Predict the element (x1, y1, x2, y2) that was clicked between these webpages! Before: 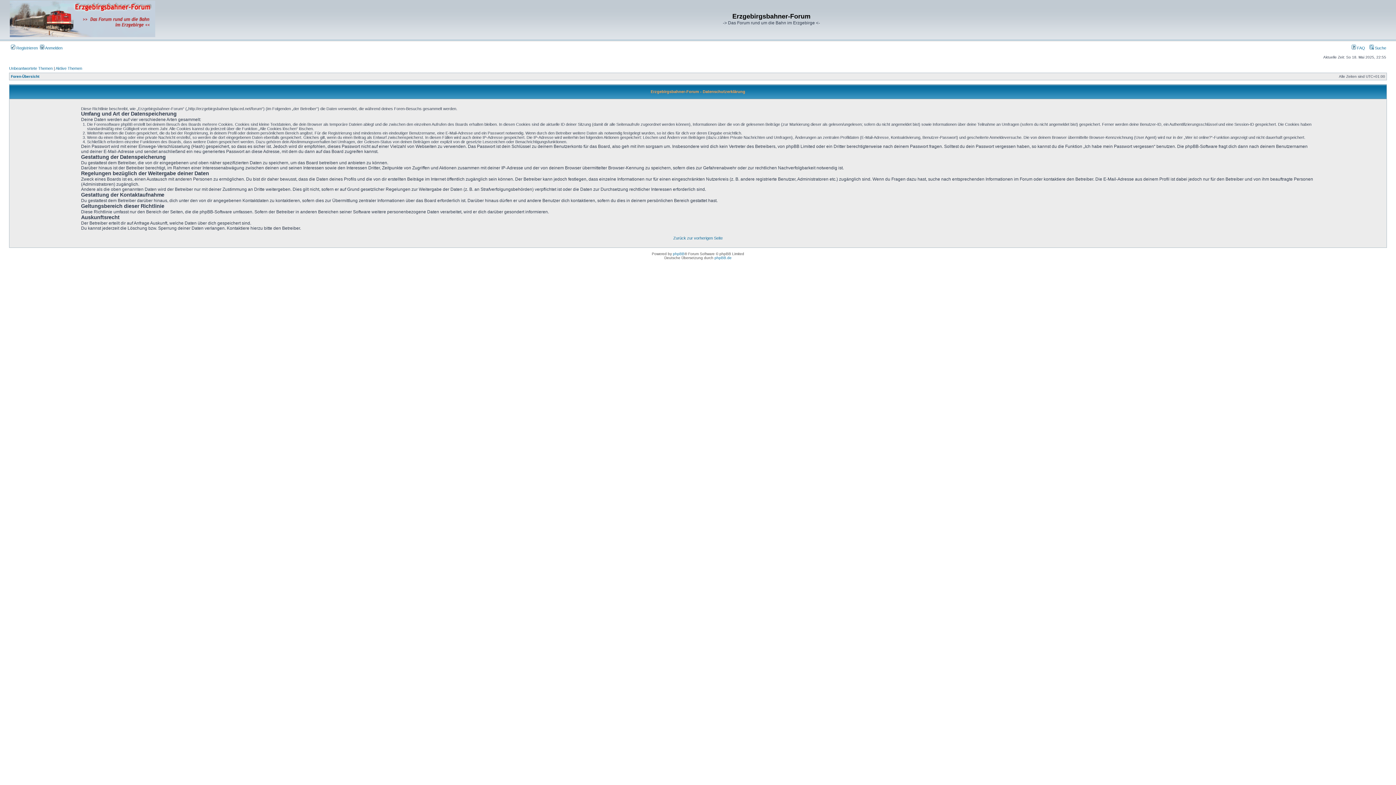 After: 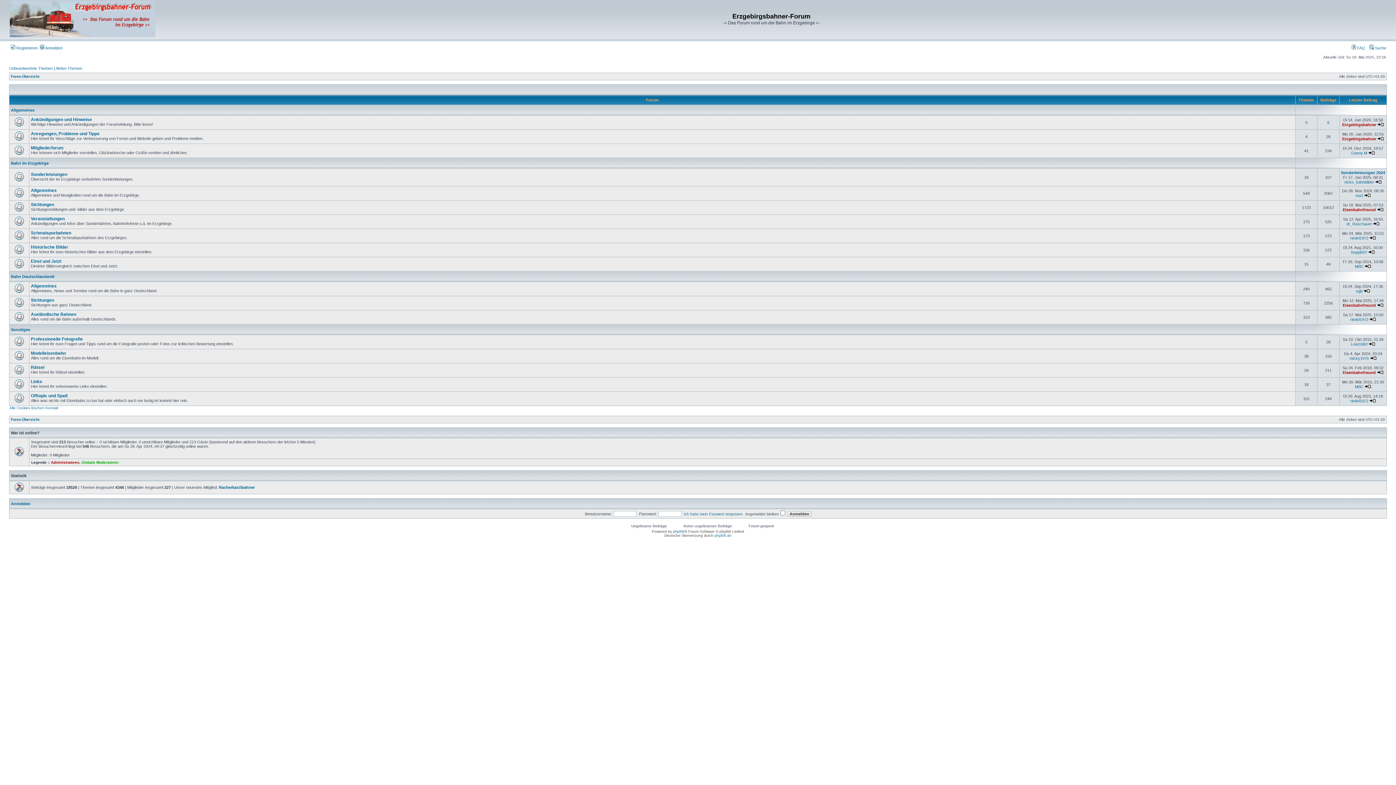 Action: bbox: (10, 74, 39, 78) label: Foren-Übersicht